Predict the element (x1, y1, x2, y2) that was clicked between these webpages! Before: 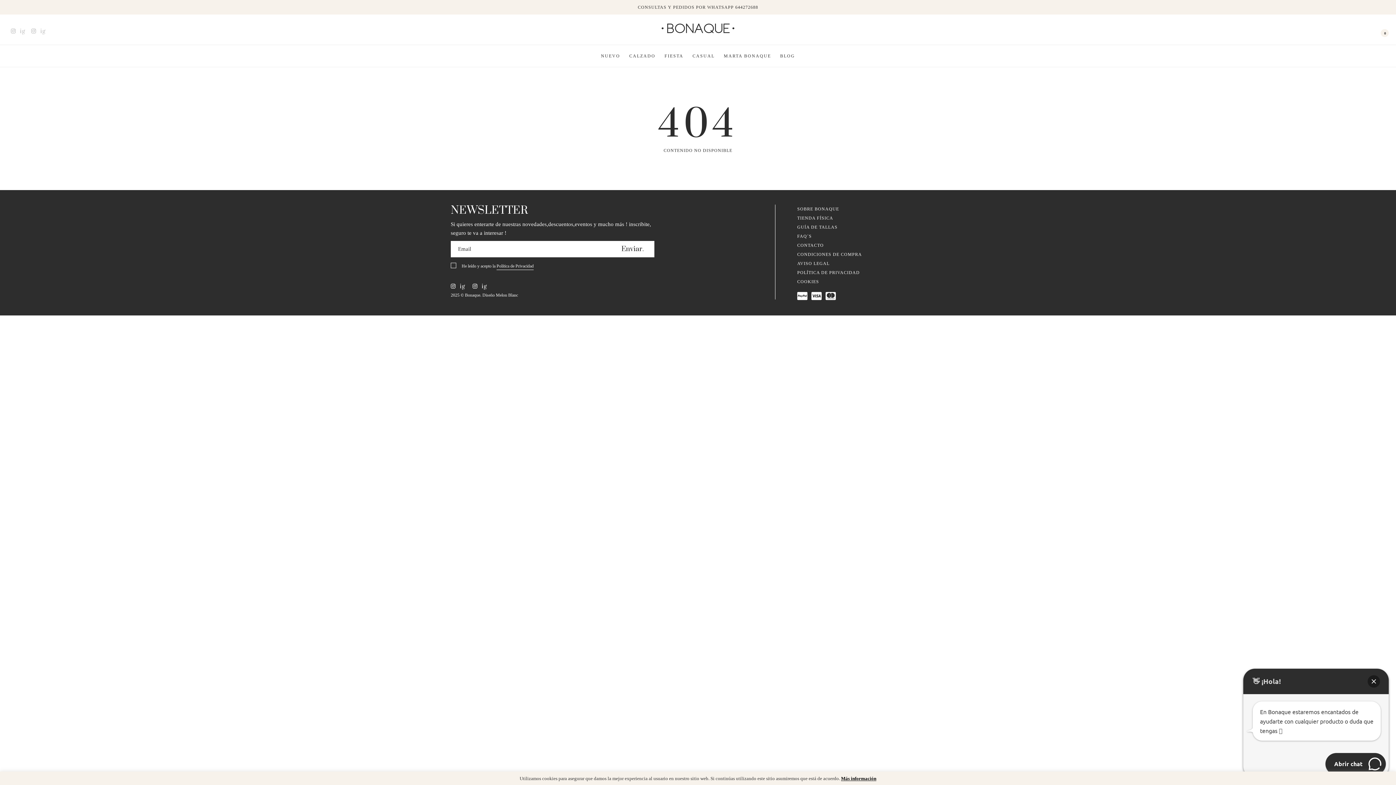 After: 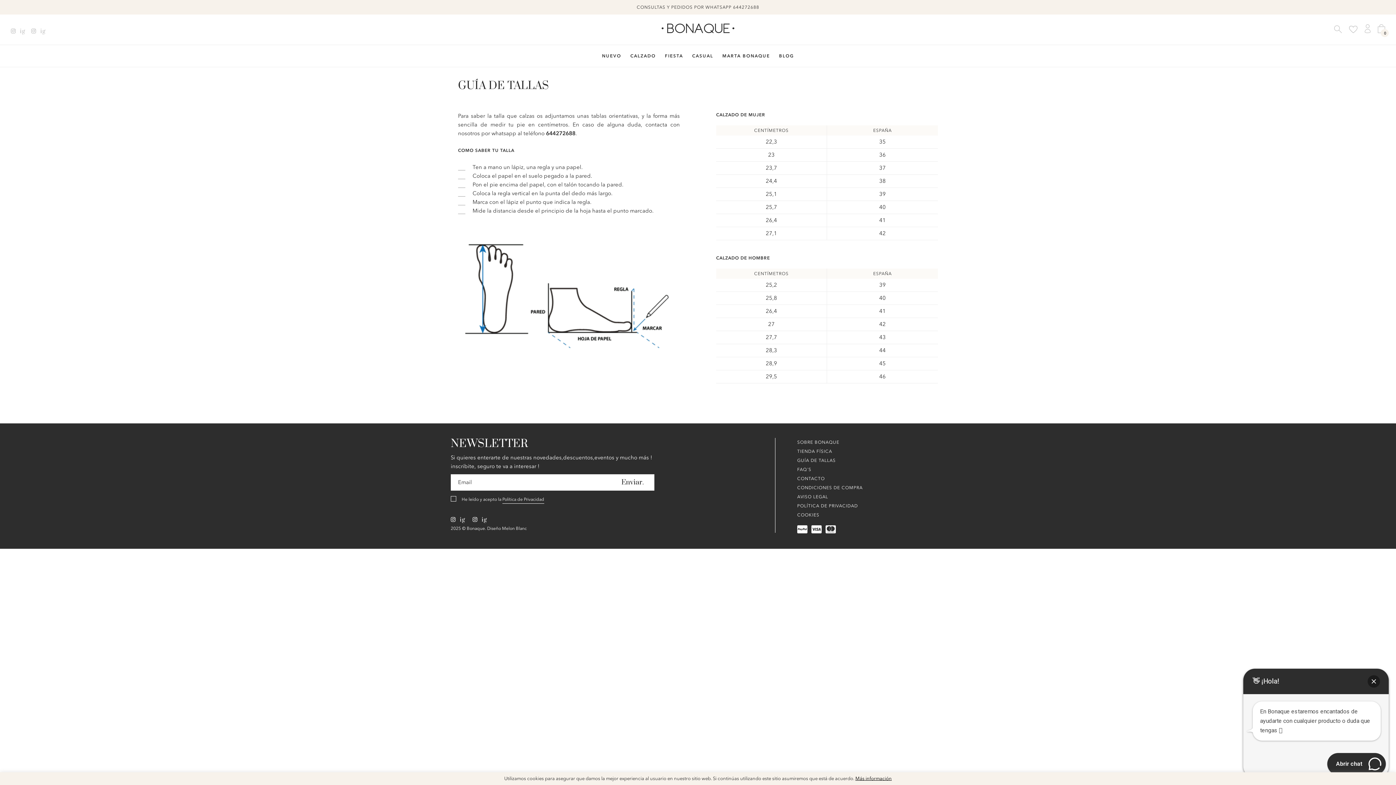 Action: bbox: (797, 224, 837, 229) label: GUÍA DE TALLAS